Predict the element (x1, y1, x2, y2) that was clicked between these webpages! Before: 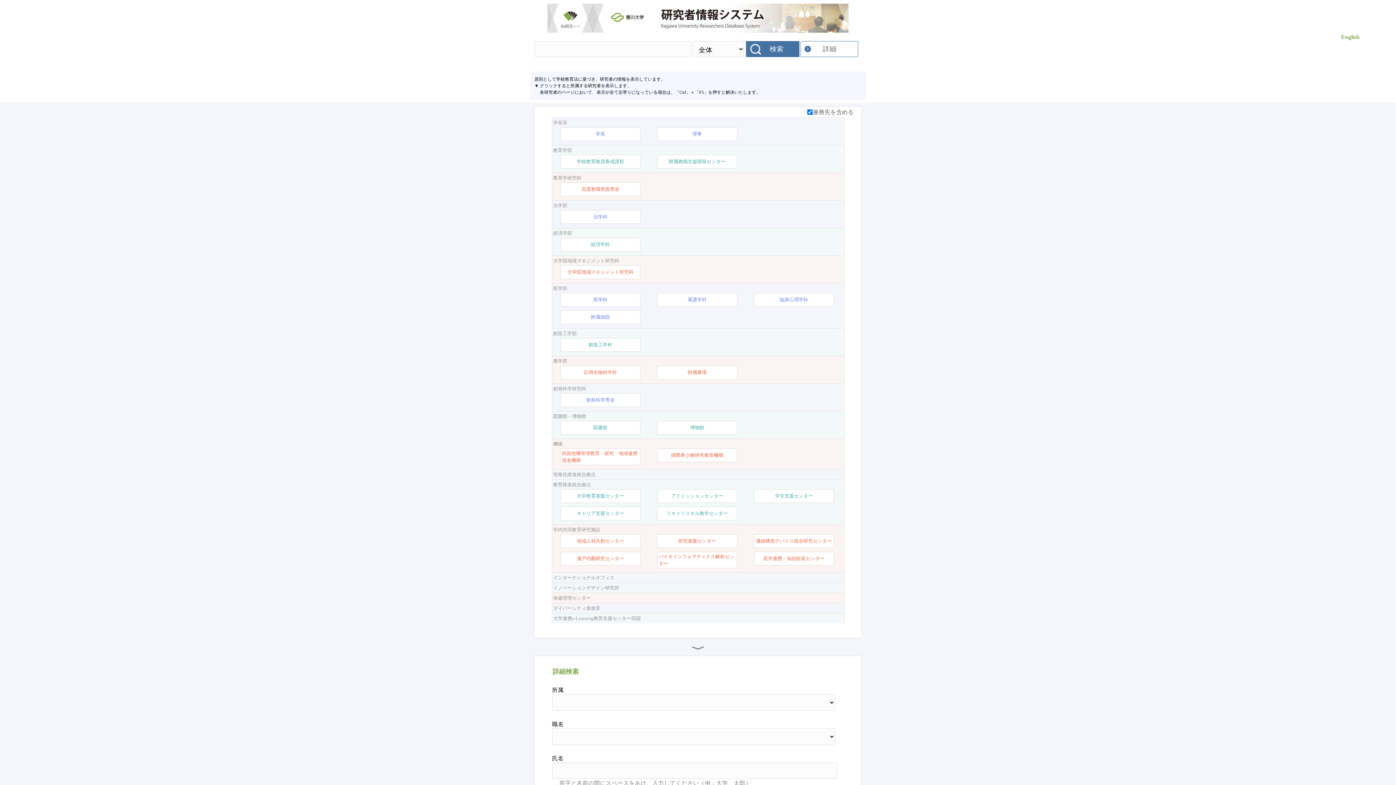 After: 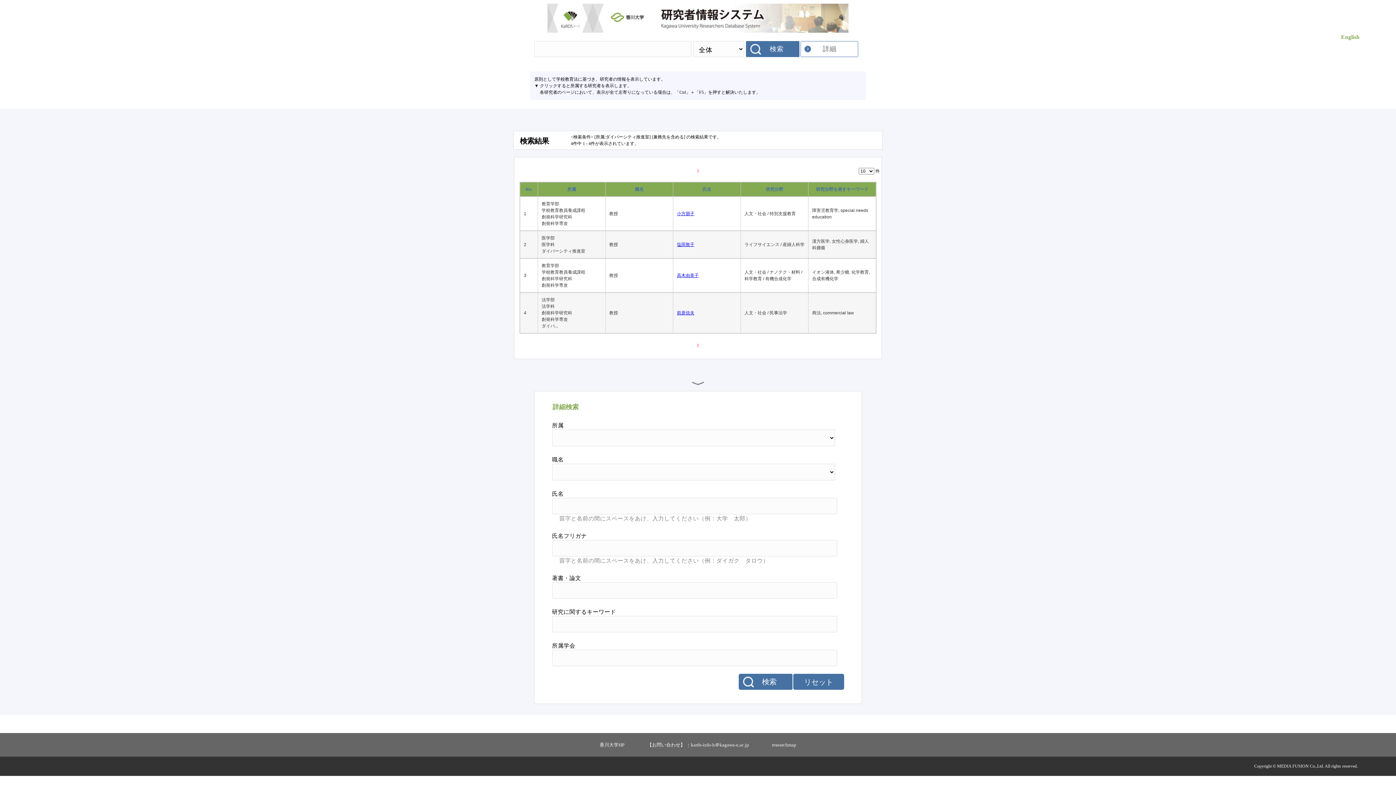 Action: label: ダイバーシティ推進室 bbox: (553, 605, 843, 612)